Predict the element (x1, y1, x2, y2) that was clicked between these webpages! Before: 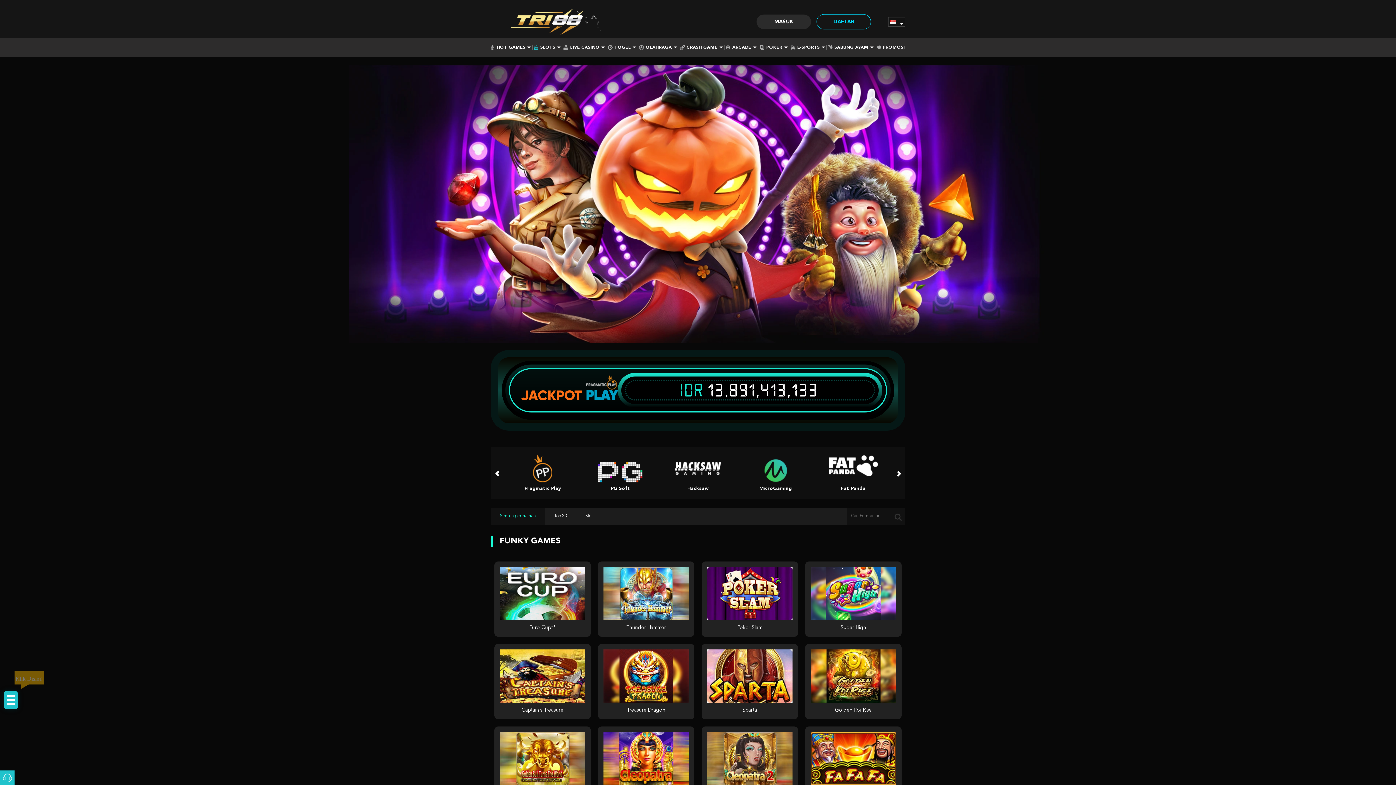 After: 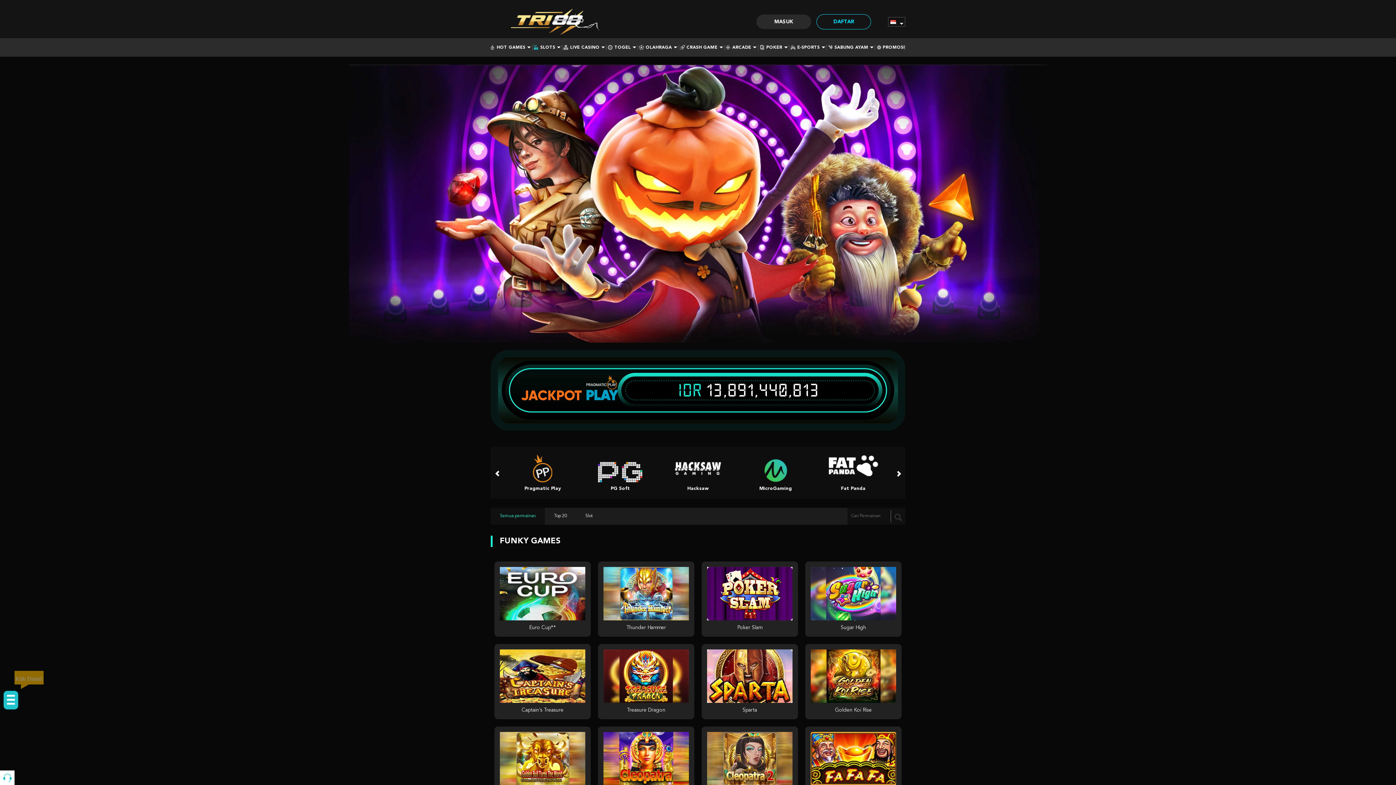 Action: bbox: (0, 770, 14, 785)